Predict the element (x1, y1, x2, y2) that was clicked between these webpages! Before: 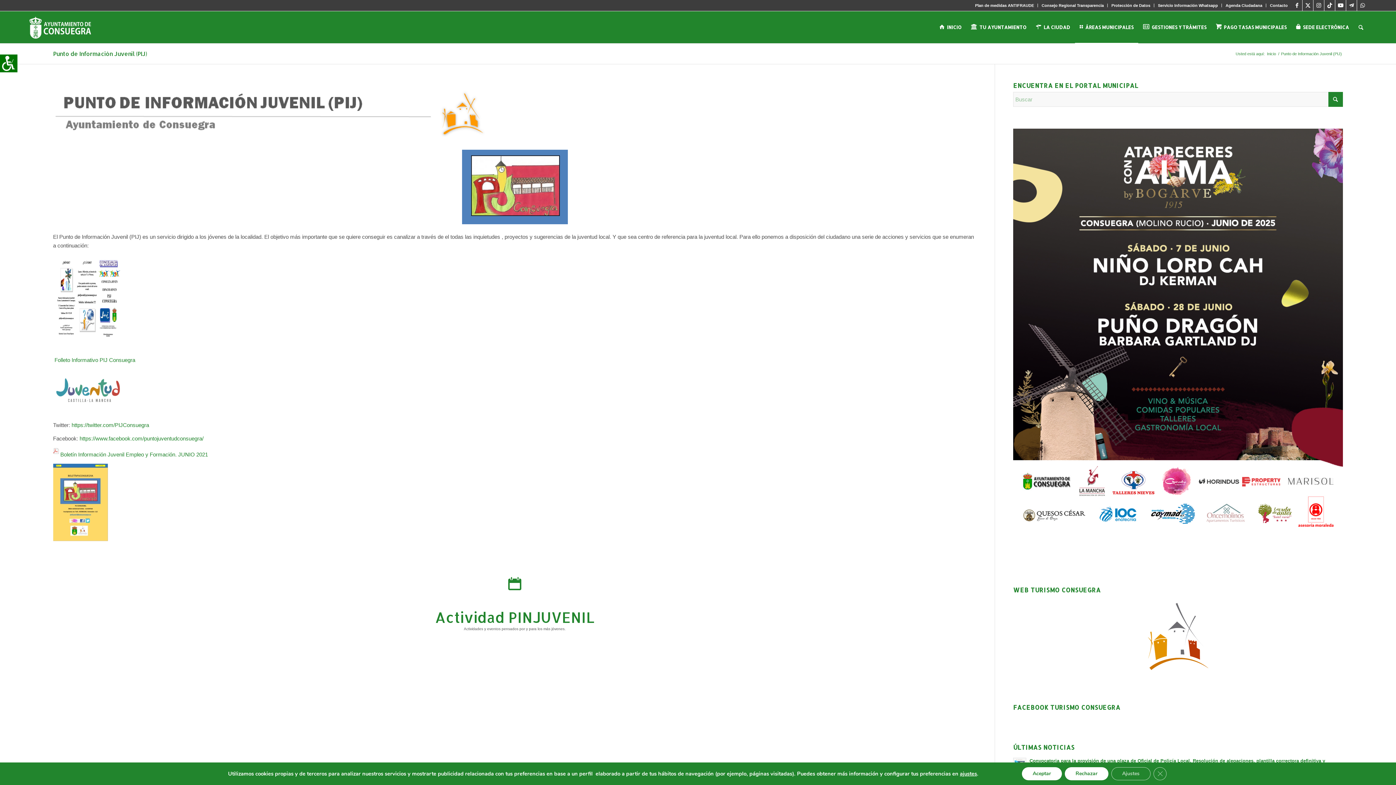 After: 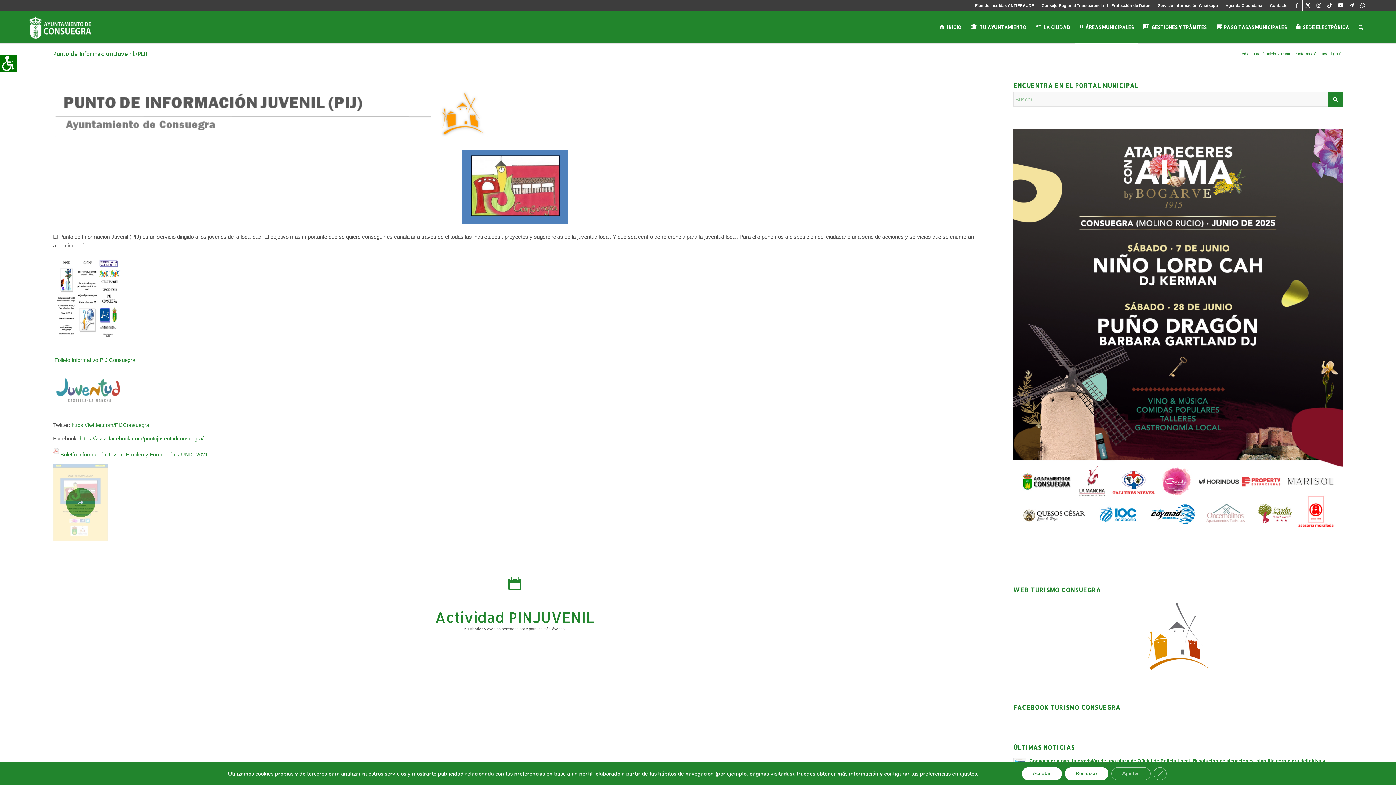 Action: bbox: (53, 463, 108, 544)